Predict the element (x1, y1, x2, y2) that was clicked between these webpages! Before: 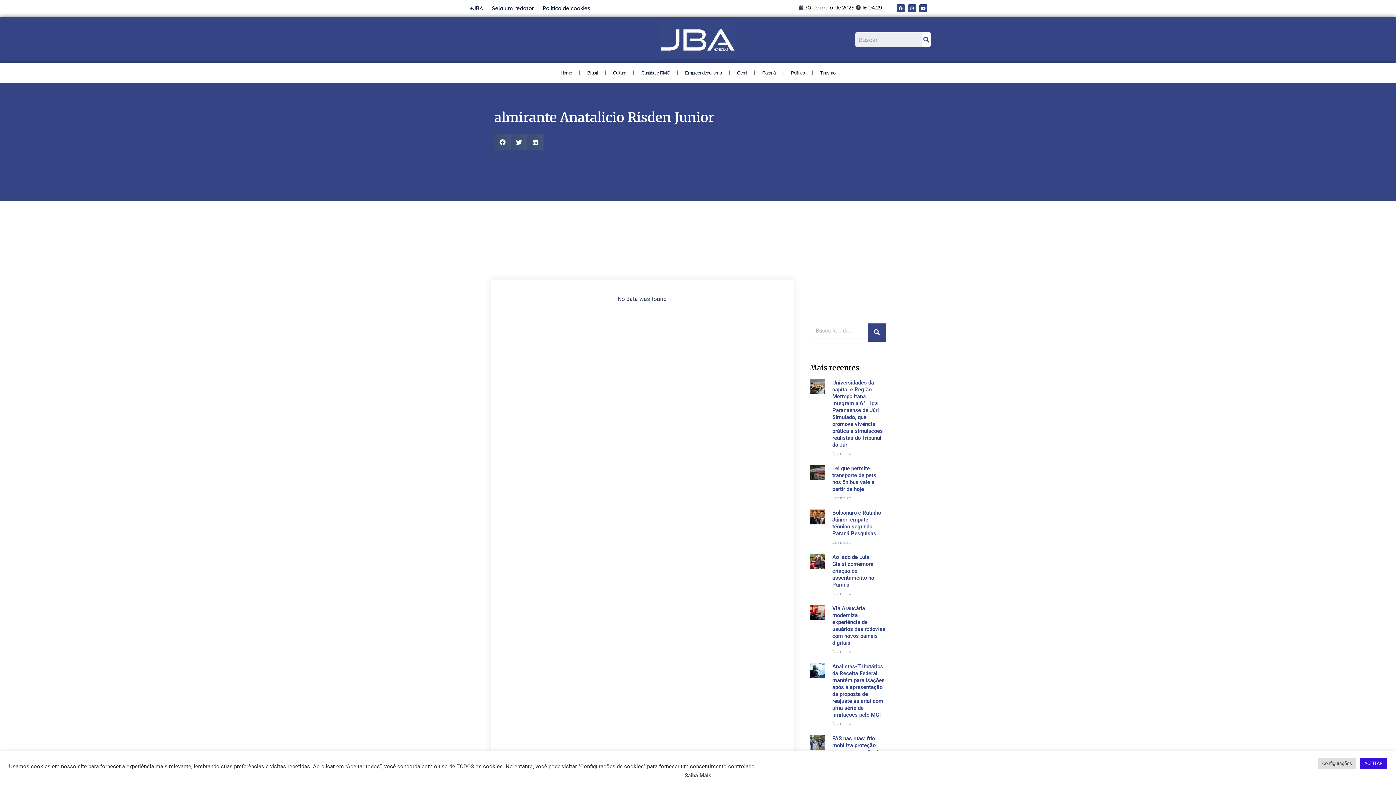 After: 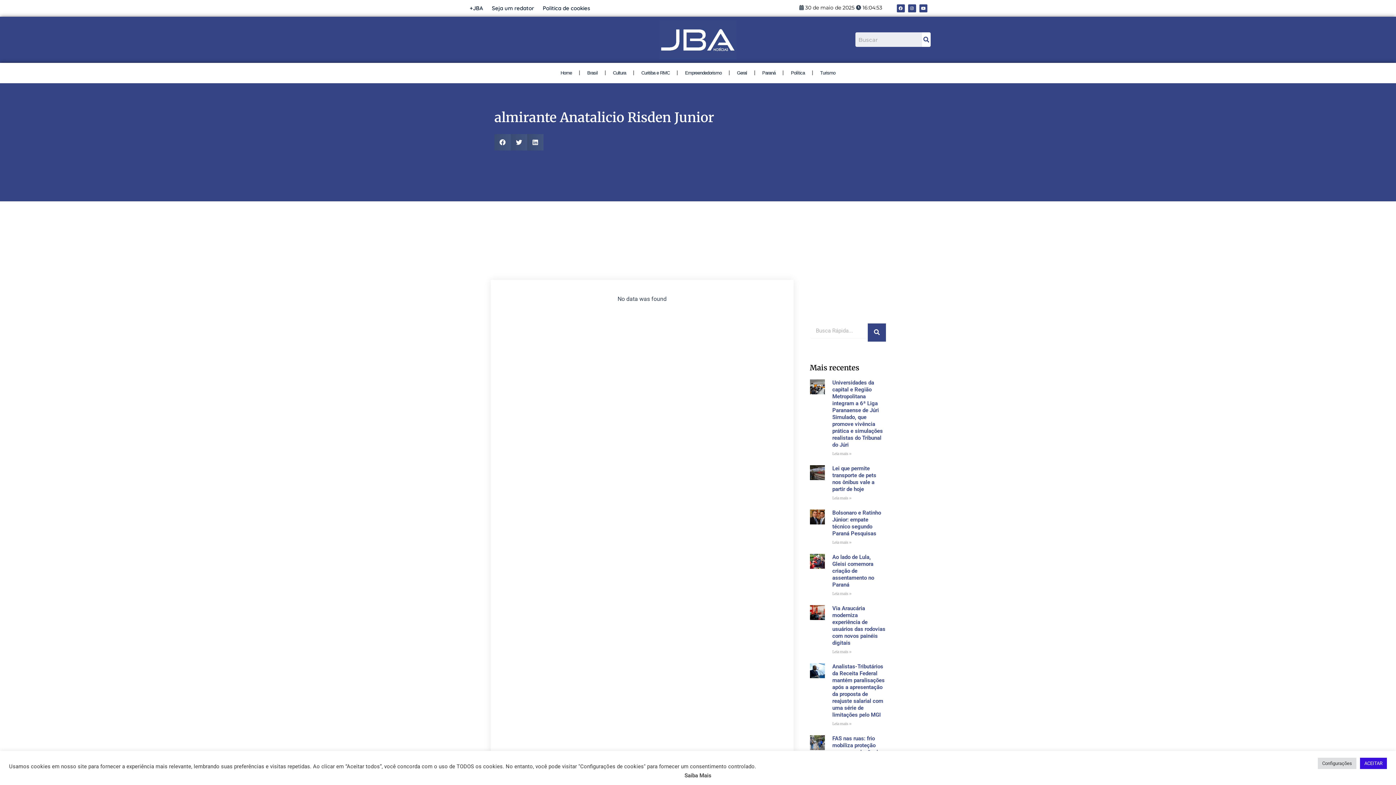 Action: bbox: (684, 772, 711, 779) label: Saiba Mais